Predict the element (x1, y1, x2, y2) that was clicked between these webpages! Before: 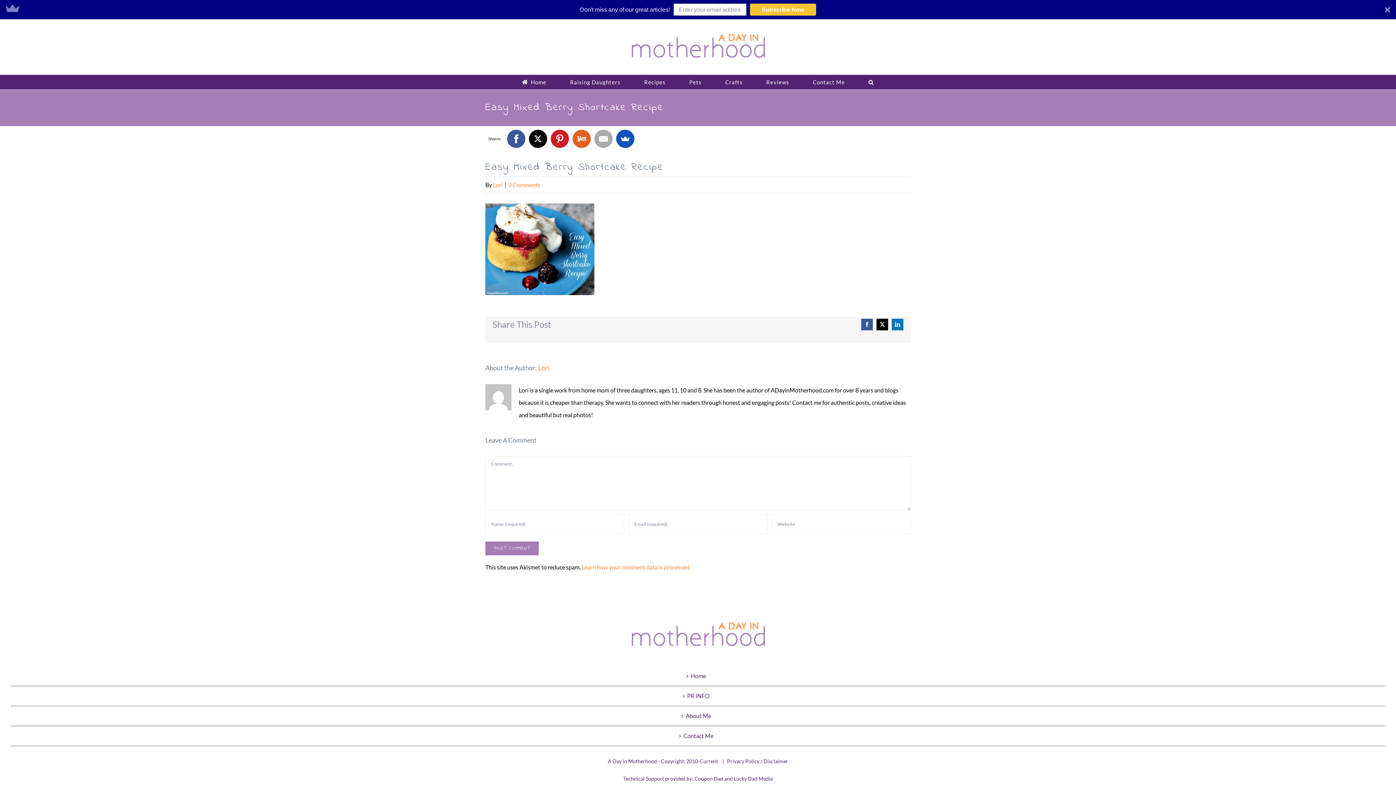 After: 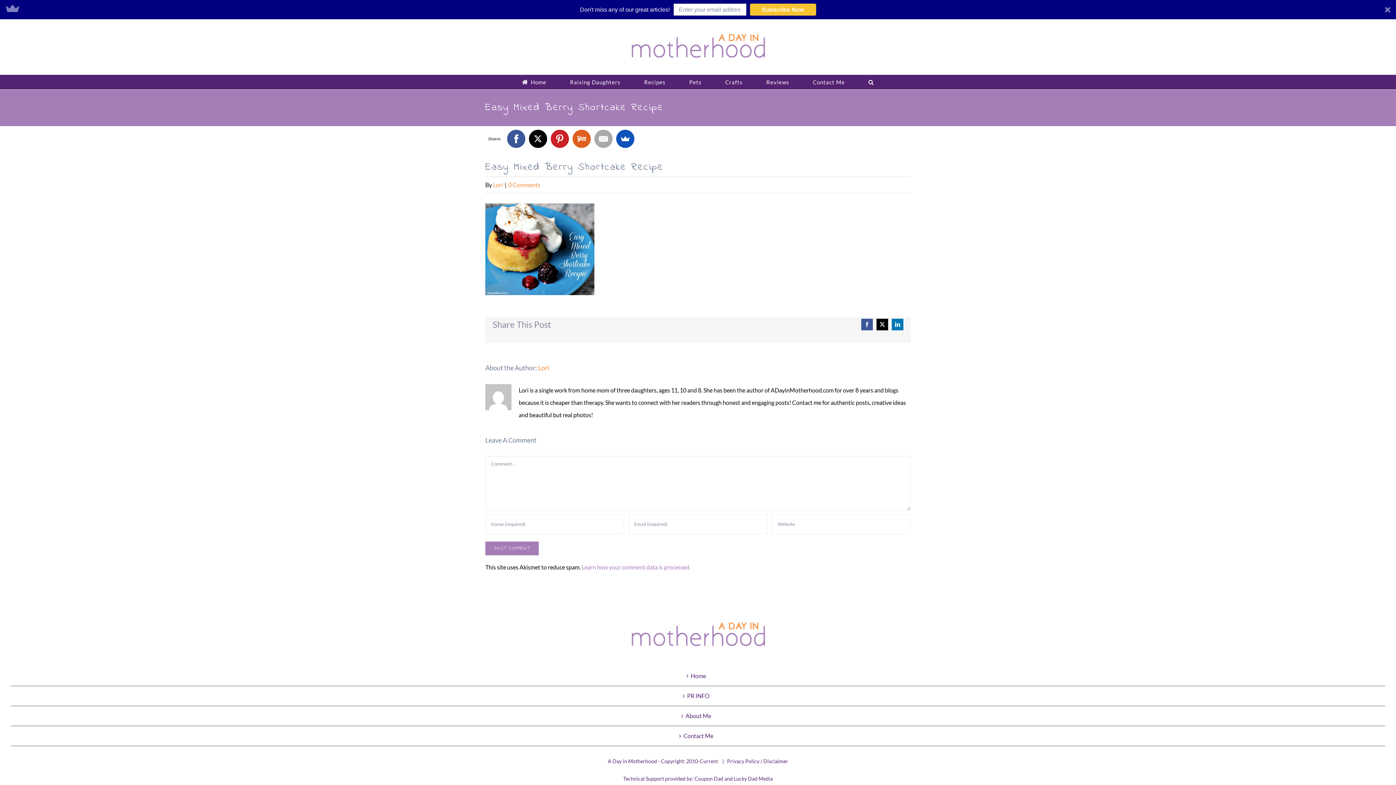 Action: bbox: (581, 563, 690, 570) label: Learn how your comment data is processed.